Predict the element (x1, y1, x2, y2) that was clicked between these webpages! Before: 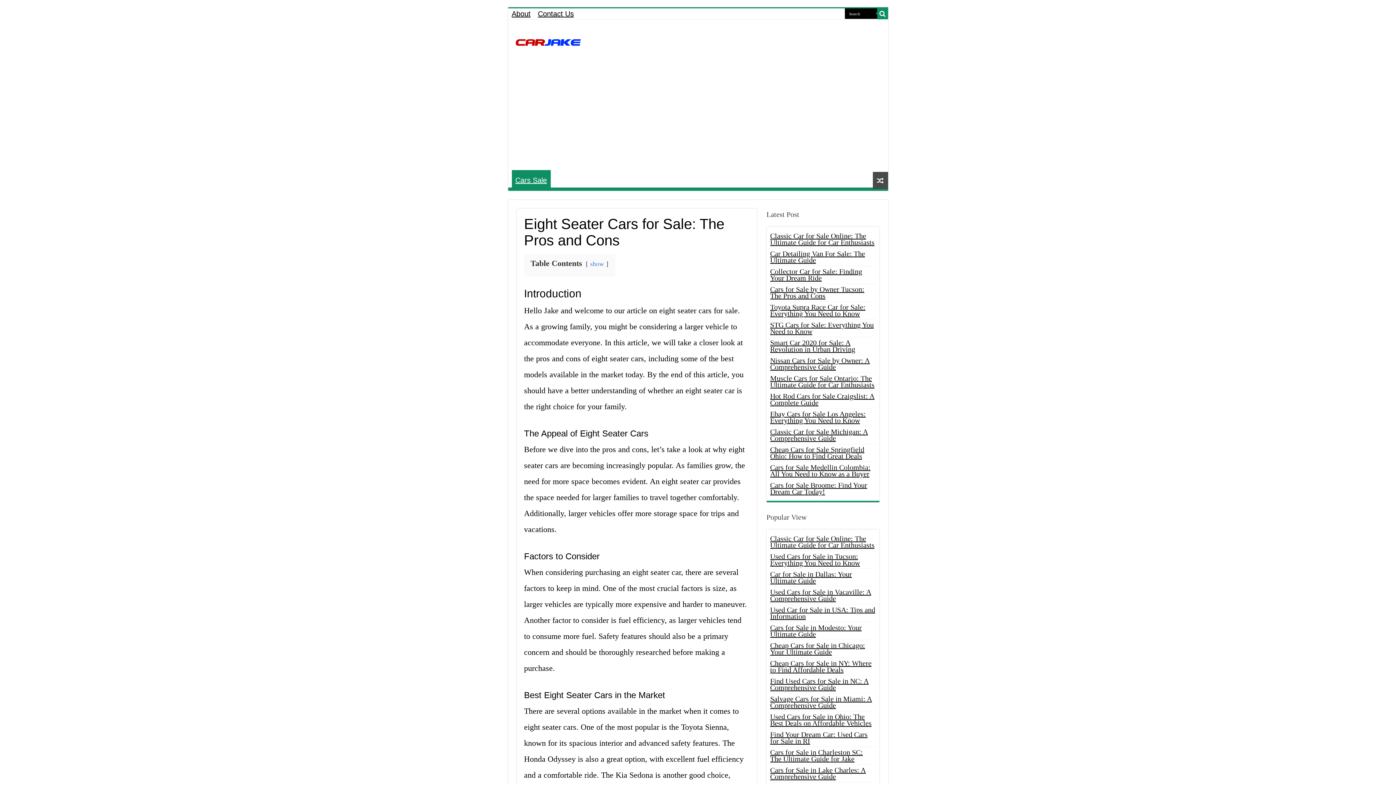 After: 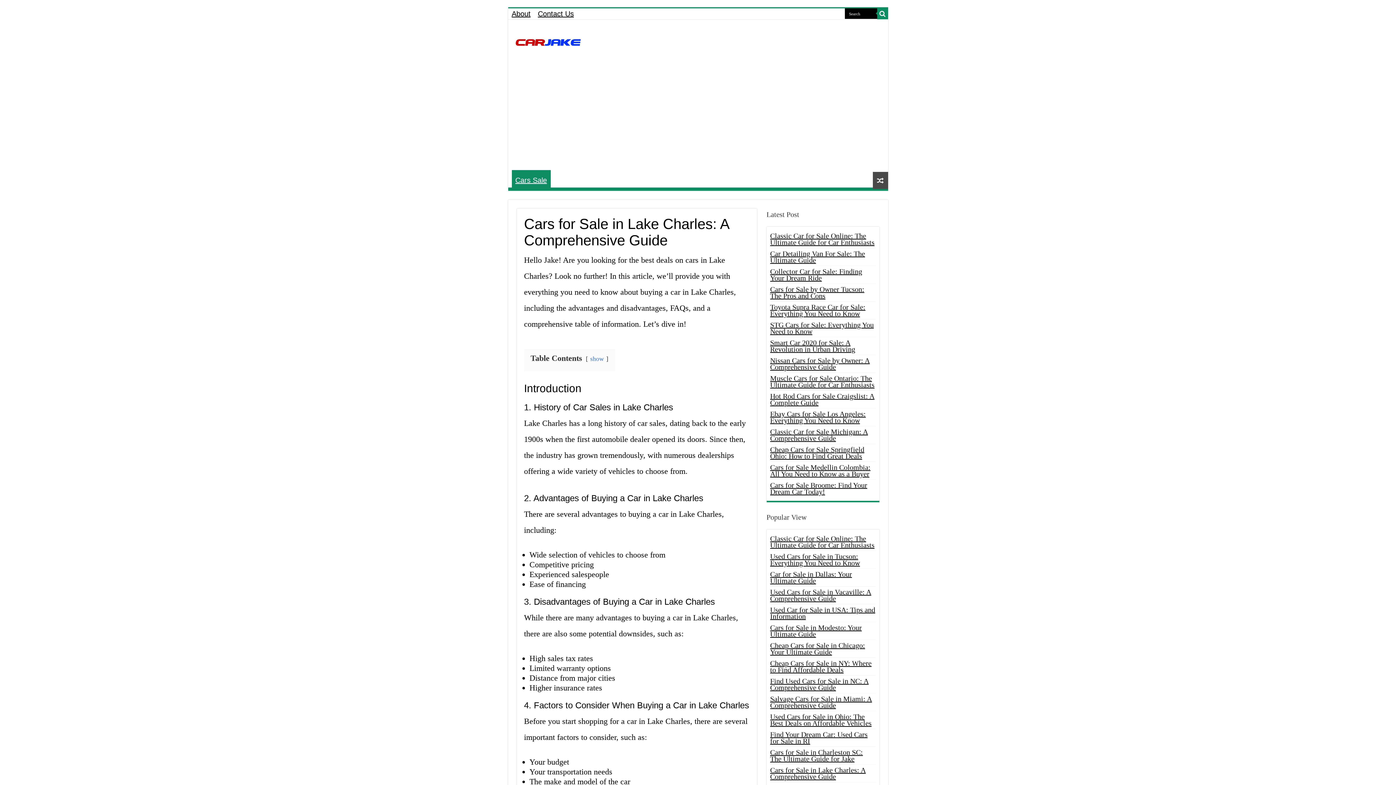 Action: bbox: (770, 766, 866, 781) label: Cars for Sale in Lake Charles: A Comprehensive Guide